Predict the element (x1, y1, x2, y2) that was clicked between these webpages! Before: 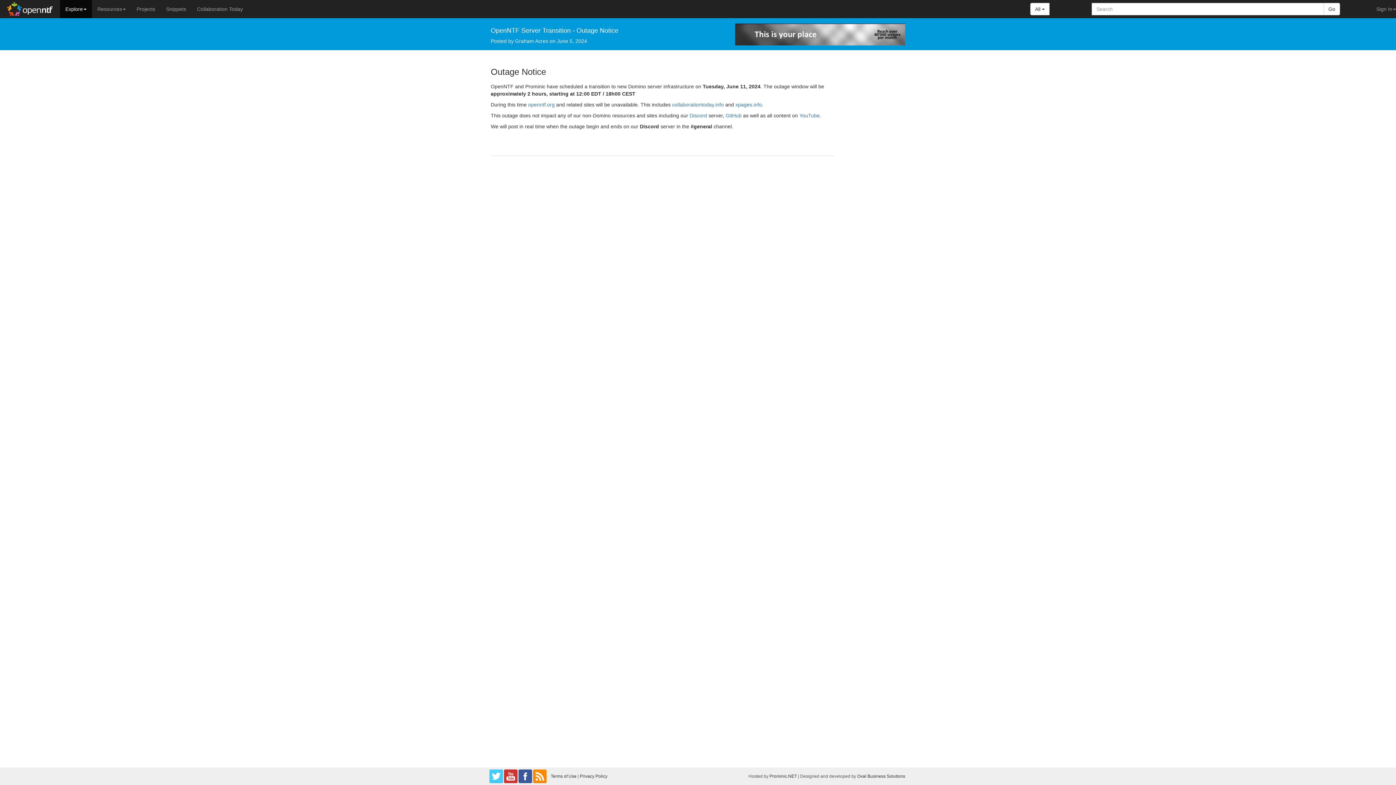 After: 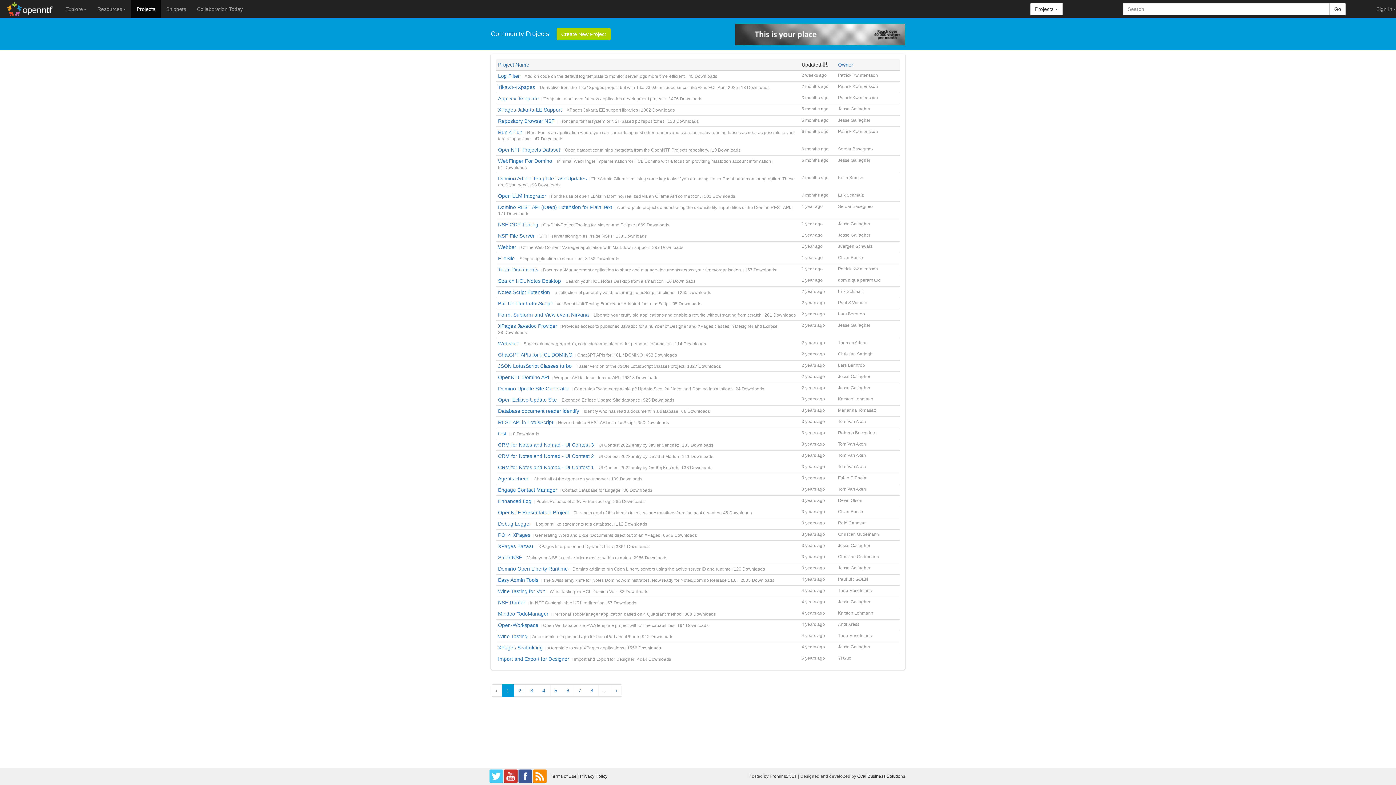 Action: label: Projects bbox: (131, 0, 160, 18)